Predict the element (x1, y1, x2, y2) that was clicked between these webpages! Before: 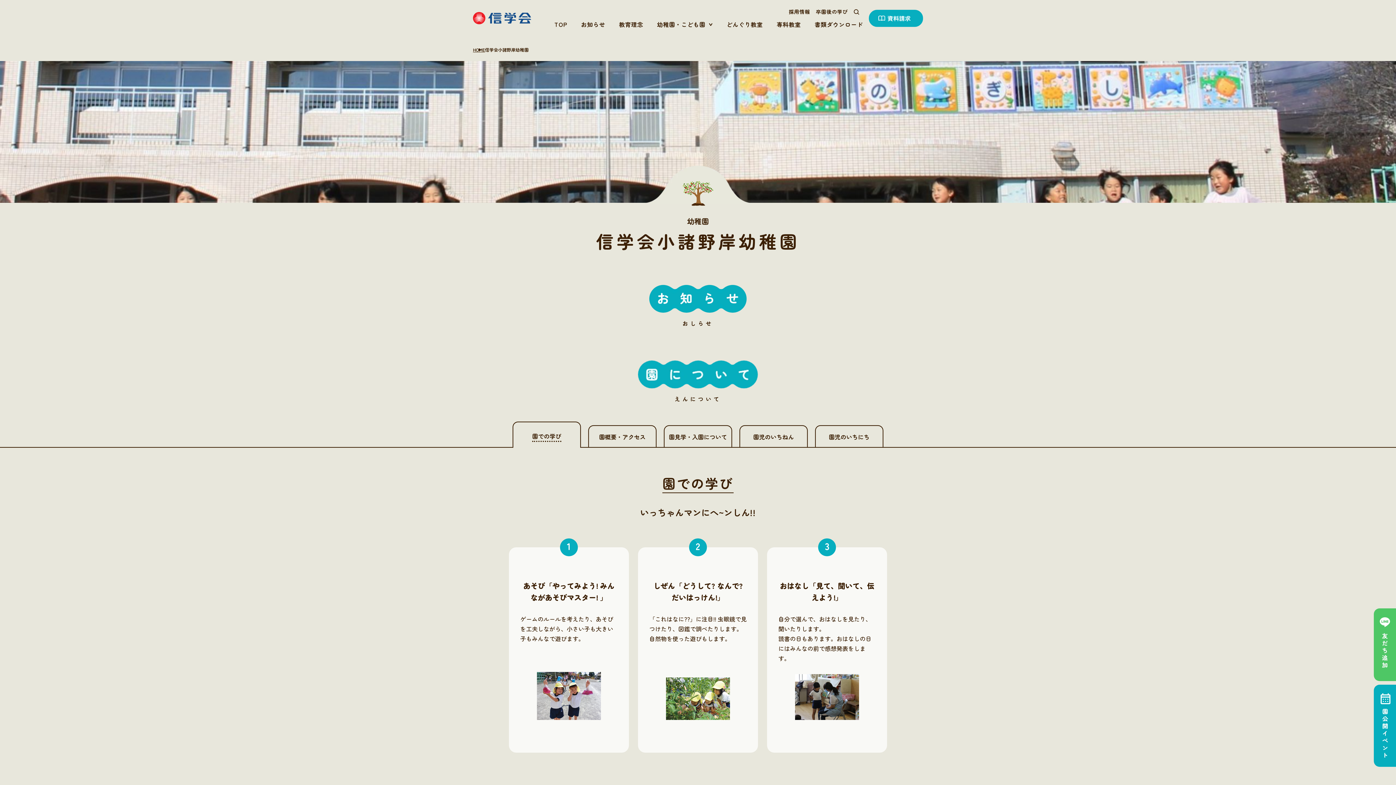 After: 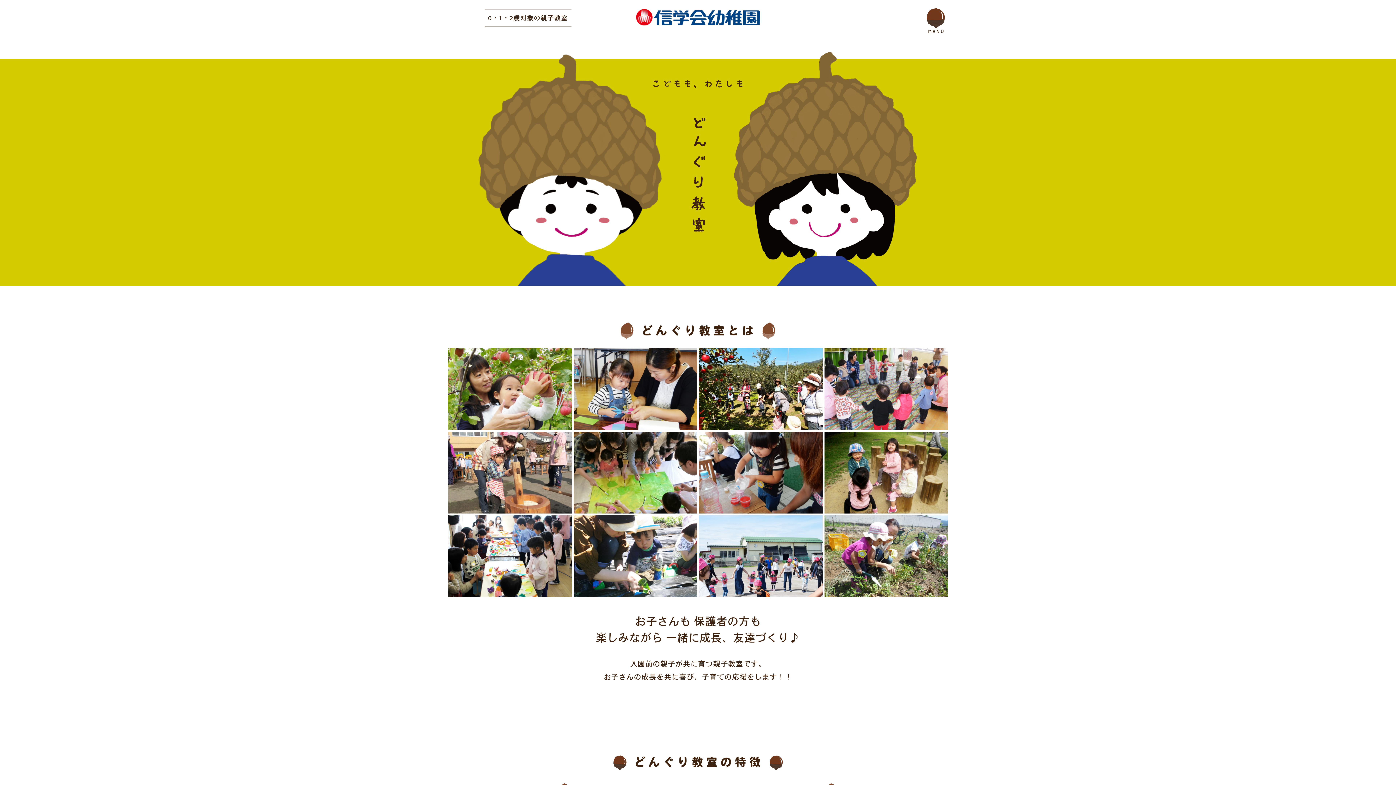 Action: label: どんぐり教室 bbox: (726, 19, 763, 28)